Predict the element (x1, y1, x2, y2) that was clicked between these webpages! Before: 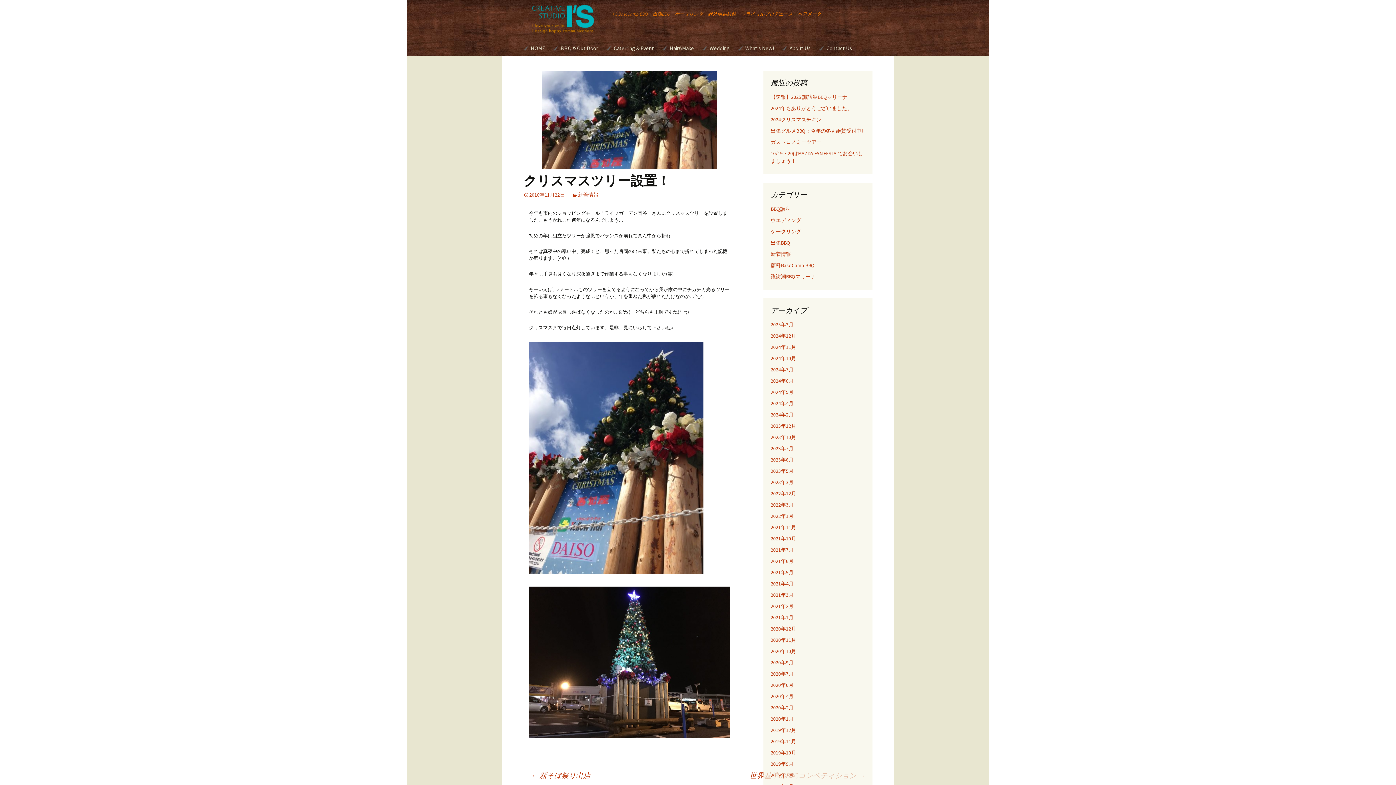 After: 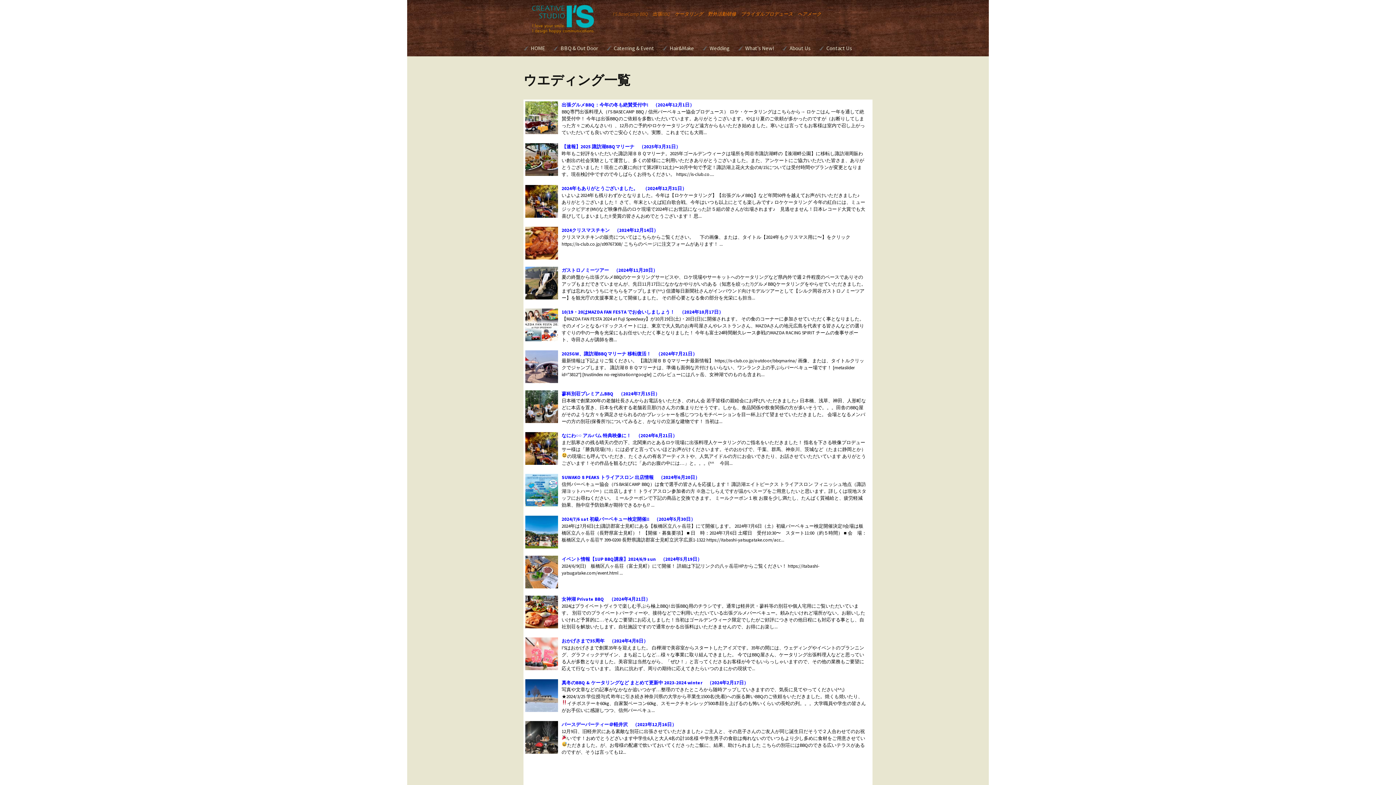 Action: bbox: (770, 217, 801, 223) label: ウエディング